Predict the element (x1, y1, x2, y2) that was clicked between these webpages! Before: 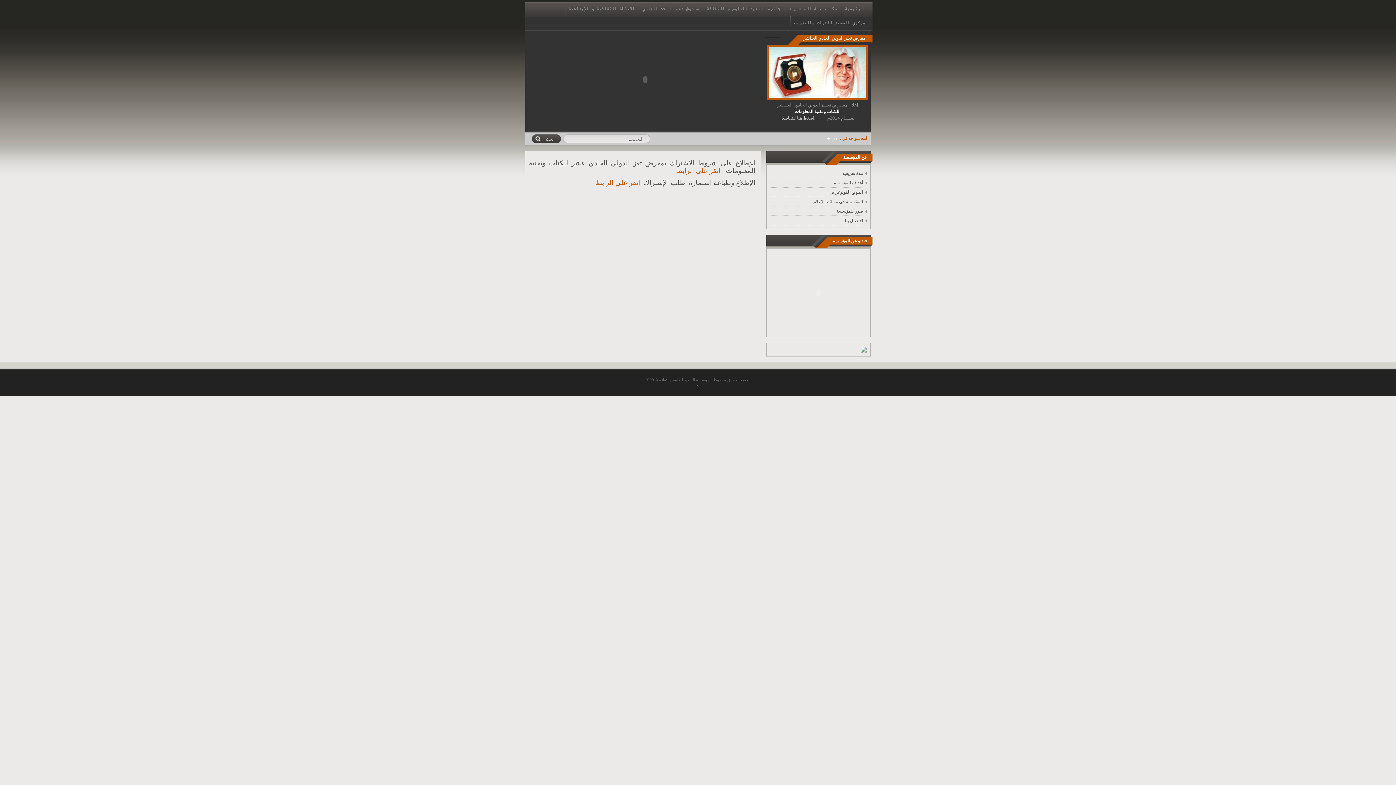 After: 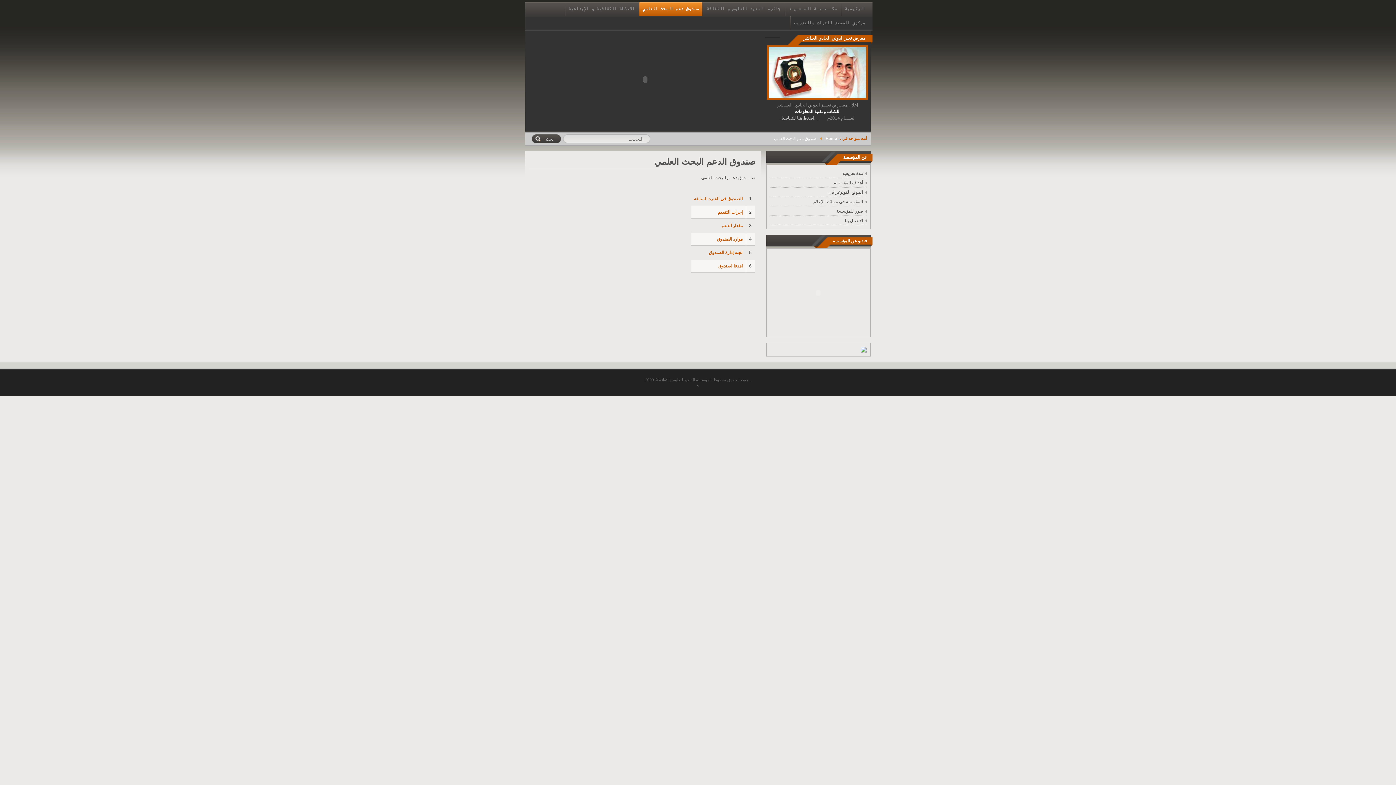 Action: label: صندوق دعم البحث العلمي bbox: (639, 1, 702, 16)